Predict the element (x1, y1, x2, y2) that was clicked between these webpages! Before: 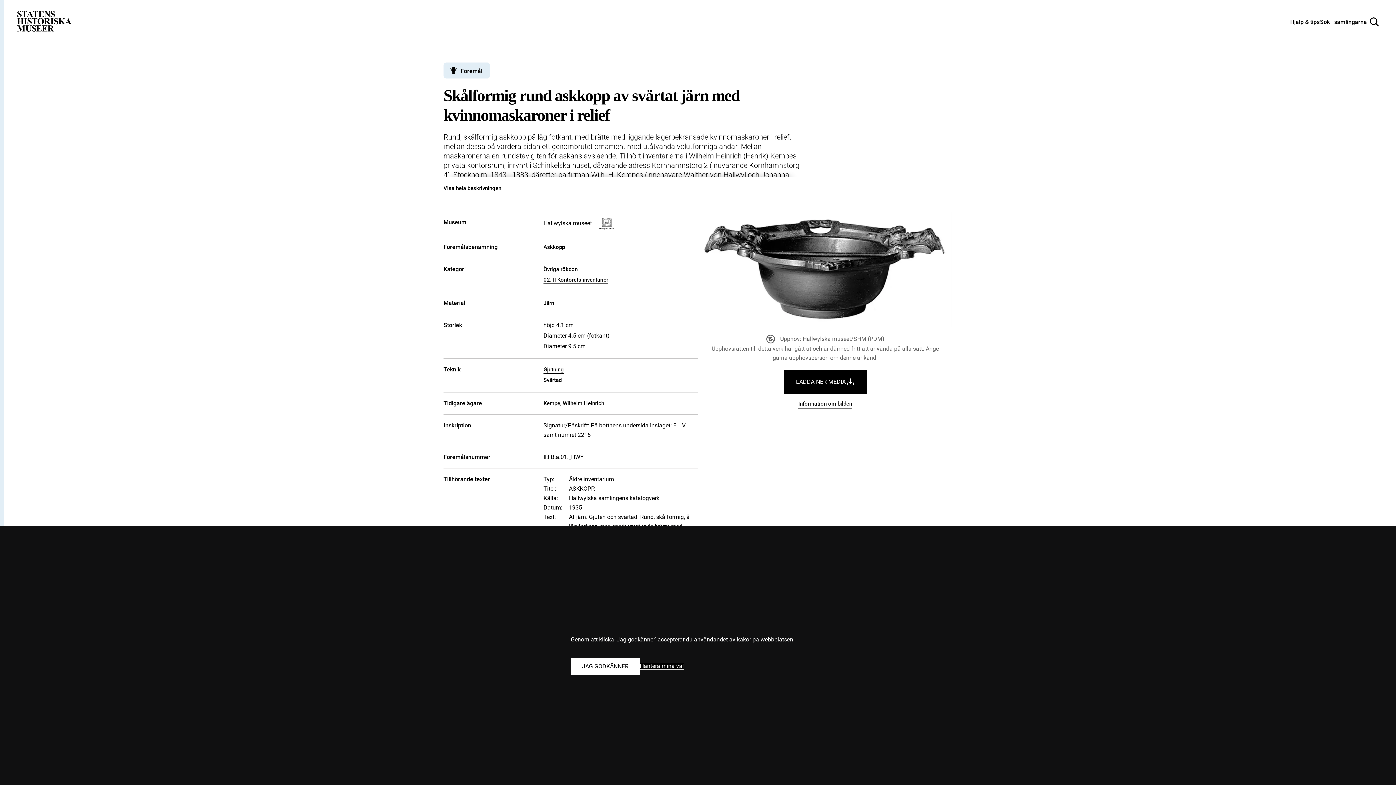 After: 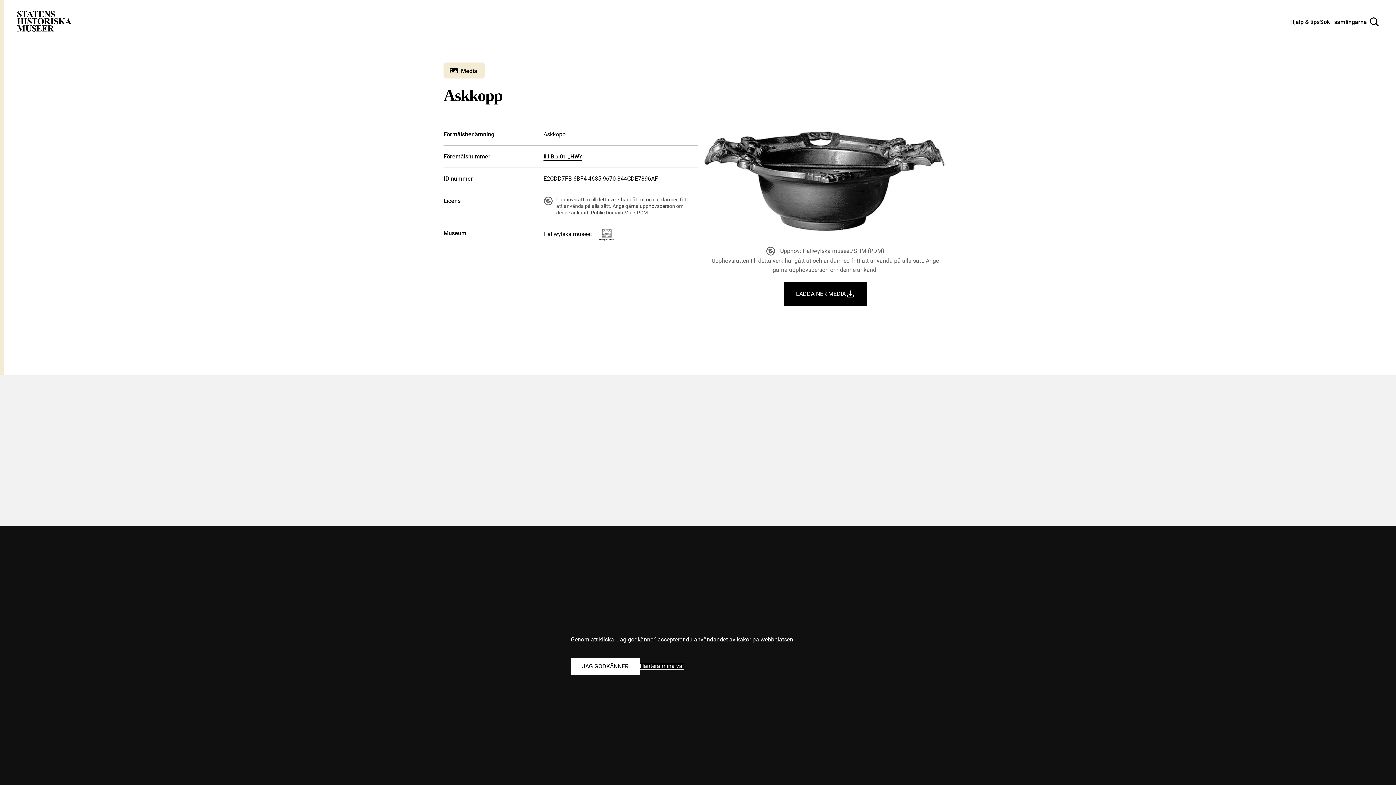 Action: label: Information om bilden bbox: (794, 398, 856, 410)